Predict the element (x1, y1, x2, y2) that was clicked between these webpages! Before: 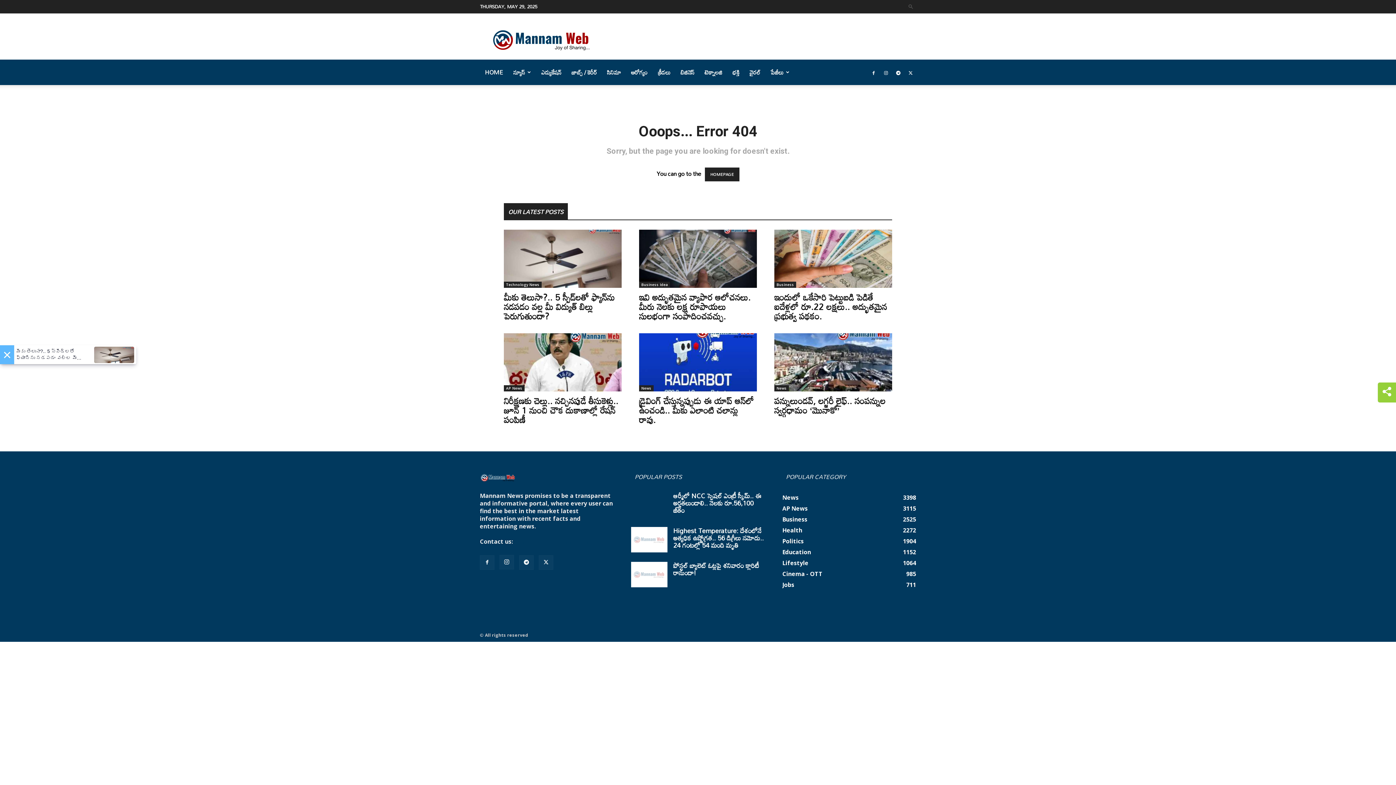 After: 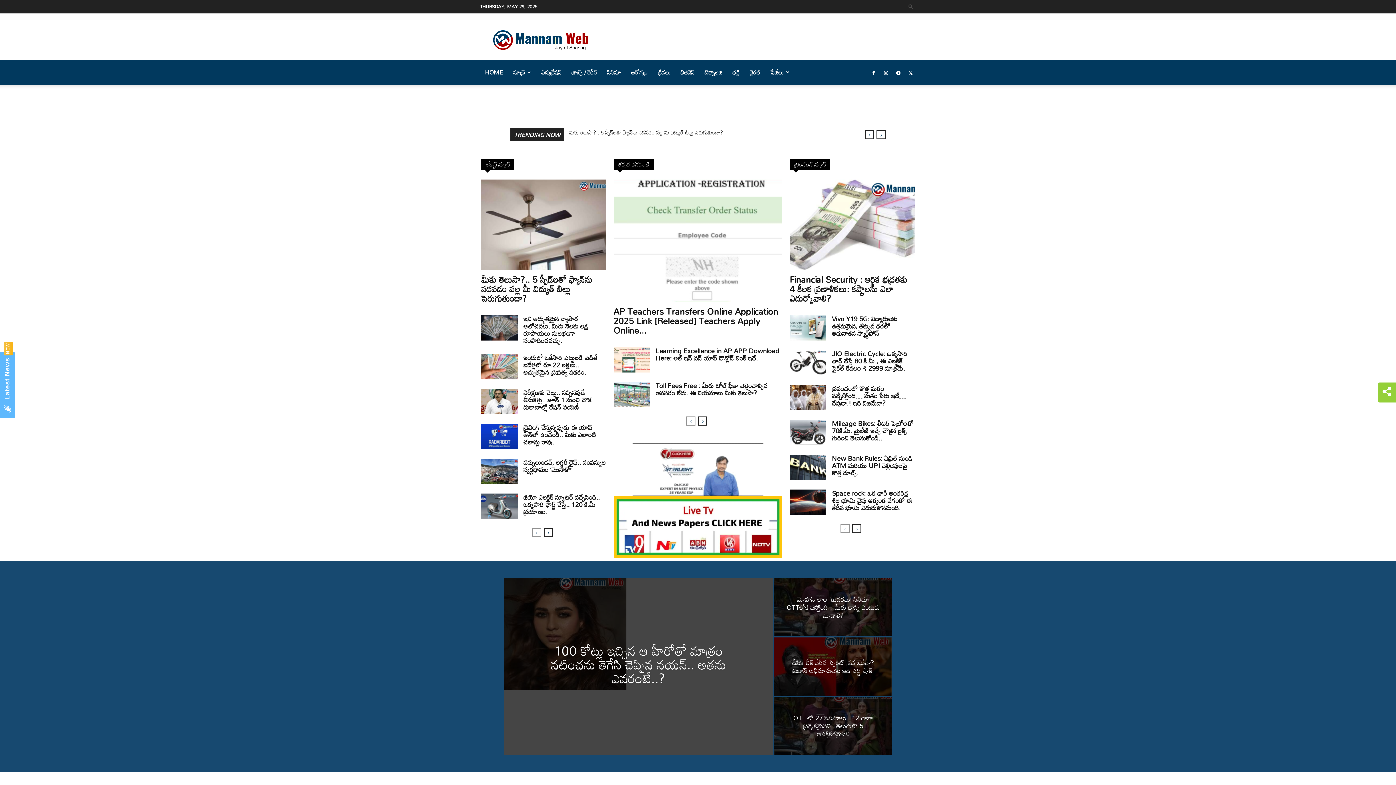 Action: bbox: (480, 59, 508, 85) label: HOME